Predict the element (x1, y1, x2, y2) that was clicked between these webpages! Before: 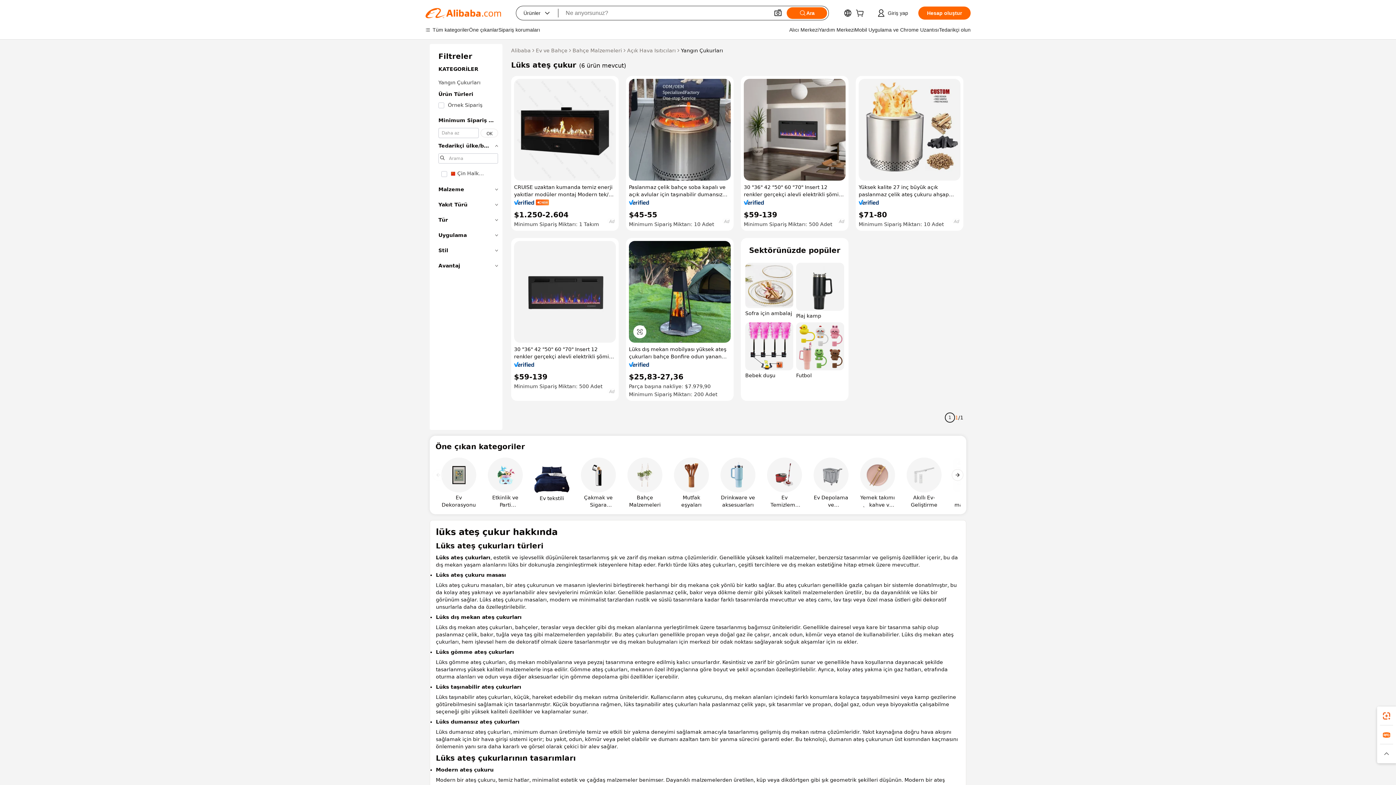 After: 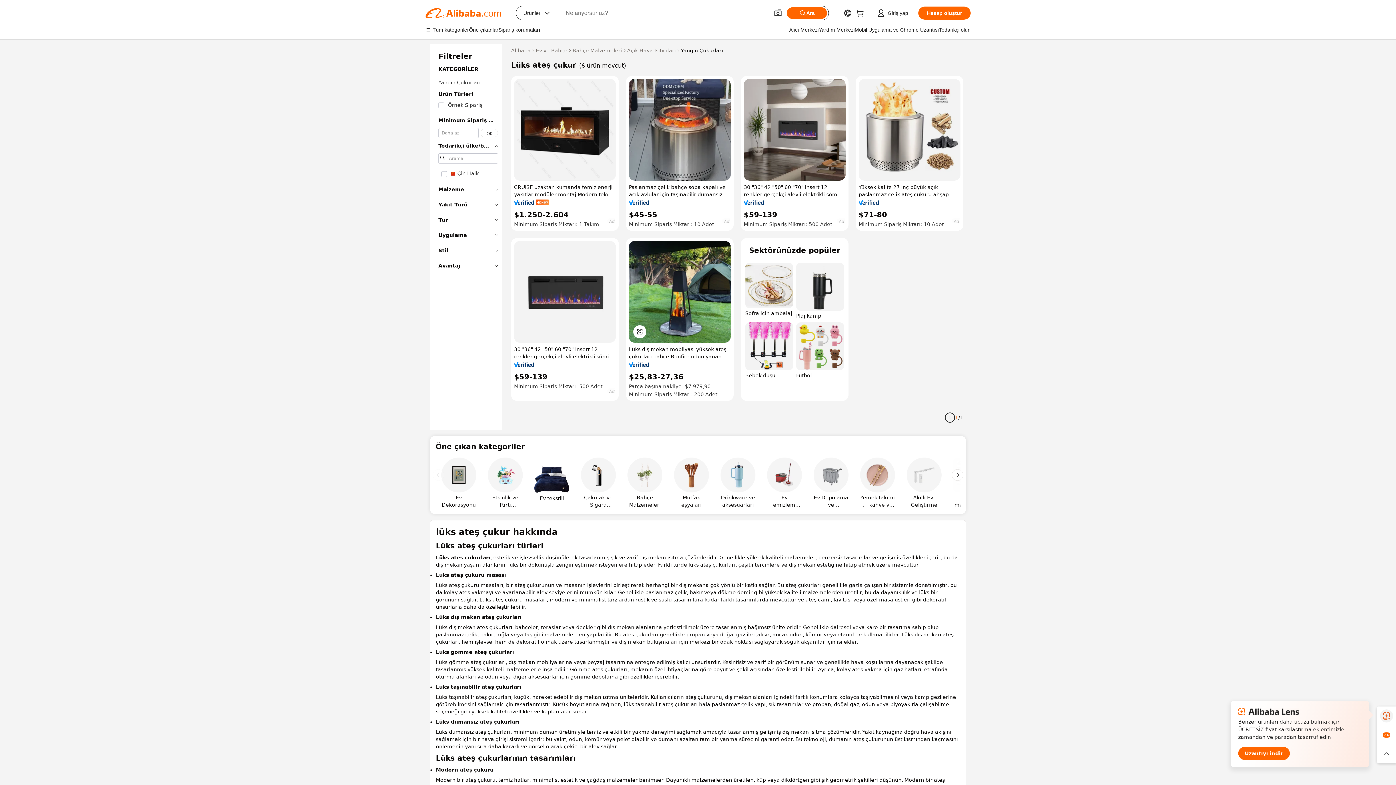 Action: bbox: (1377, 706, 1396, 725)